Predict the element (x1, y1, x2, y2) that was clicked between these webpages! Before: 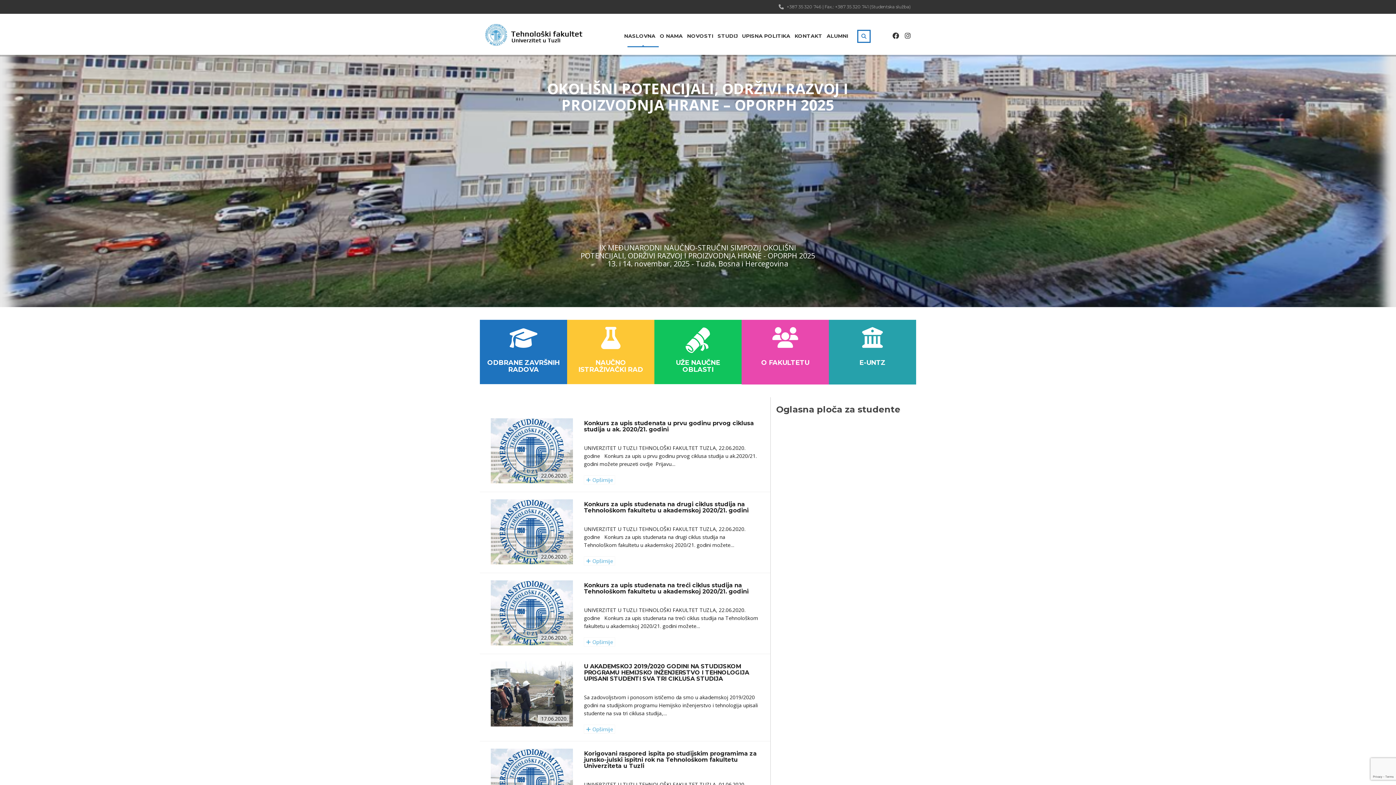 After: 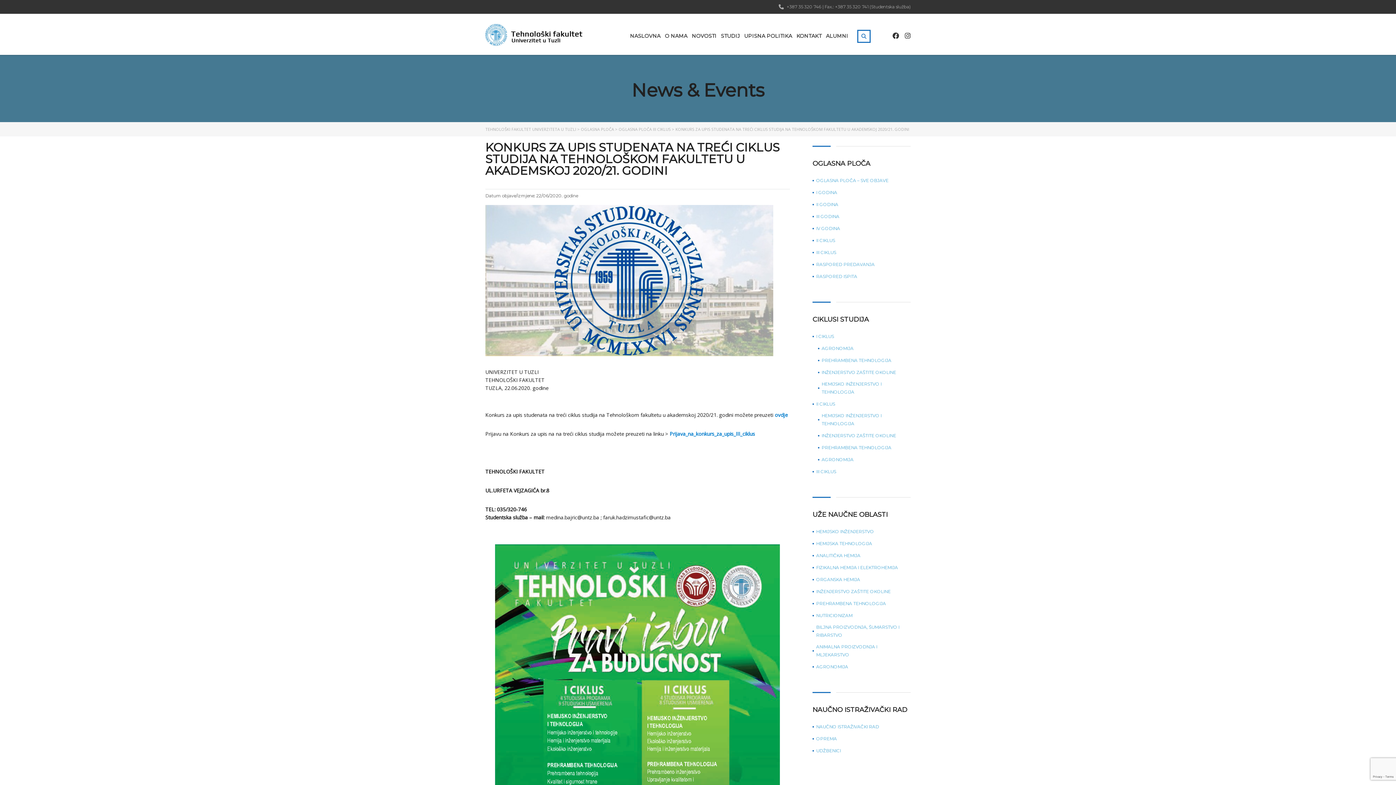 Action: bbox: (490, 609, 573, 616)